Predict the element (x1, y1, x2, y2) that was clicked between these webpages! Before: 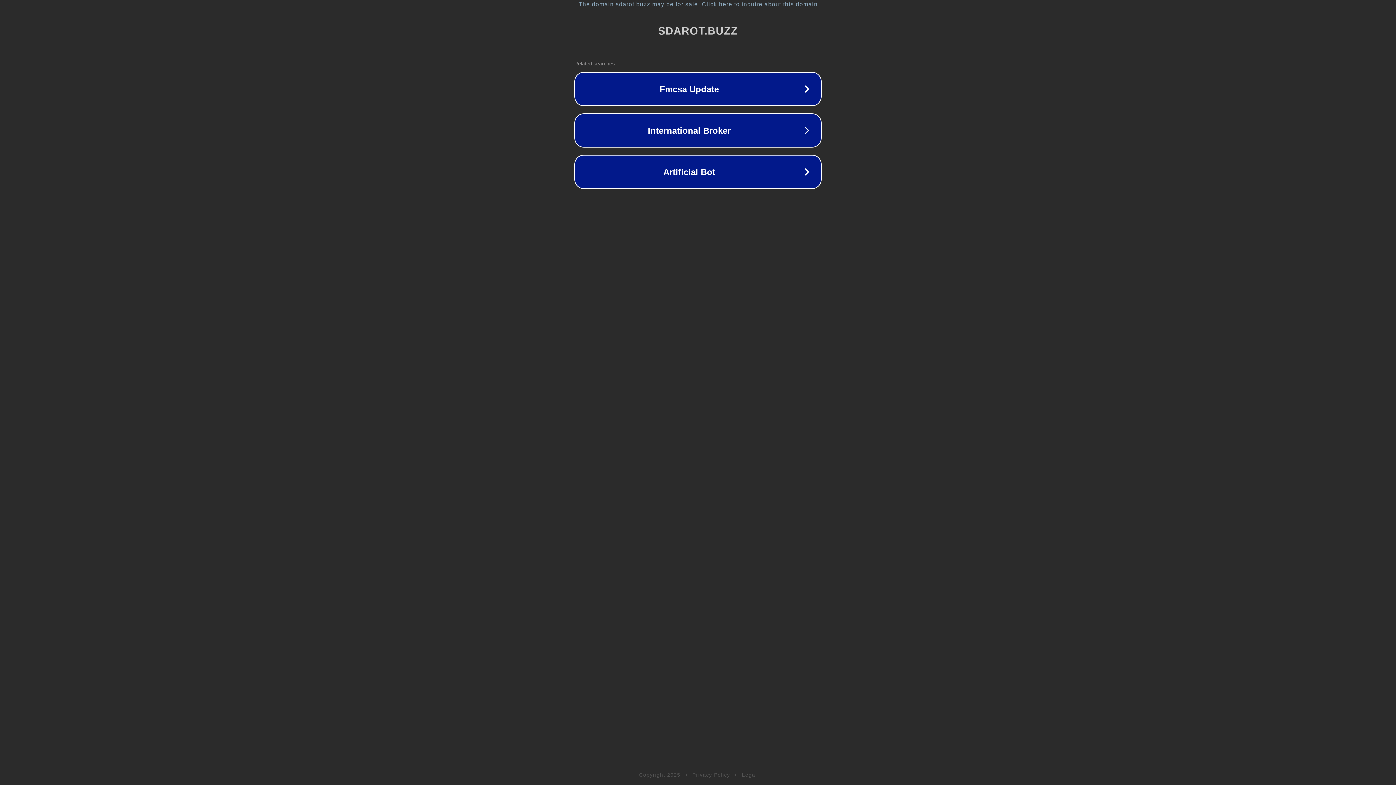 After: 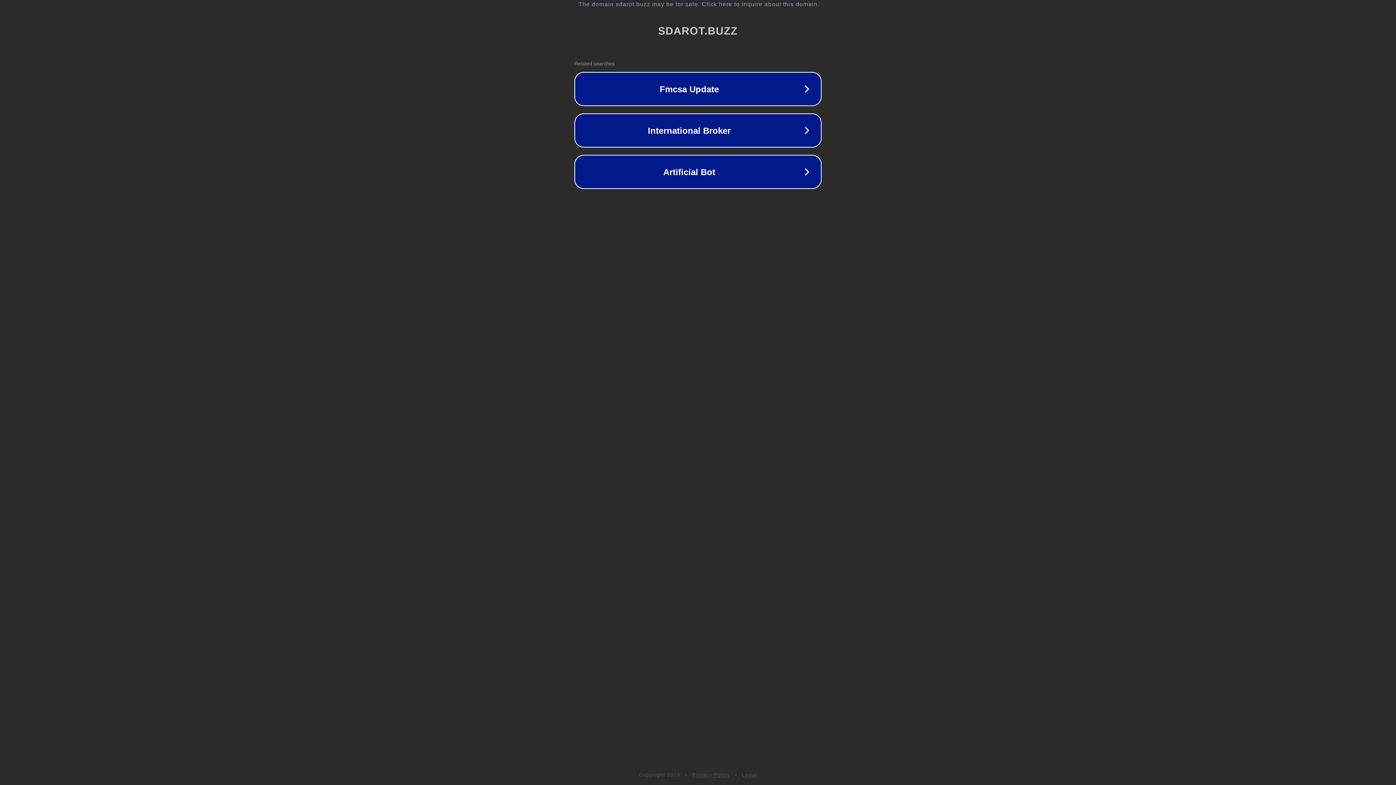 Action: label: Legal bbox: (742, 772, 757, 778)